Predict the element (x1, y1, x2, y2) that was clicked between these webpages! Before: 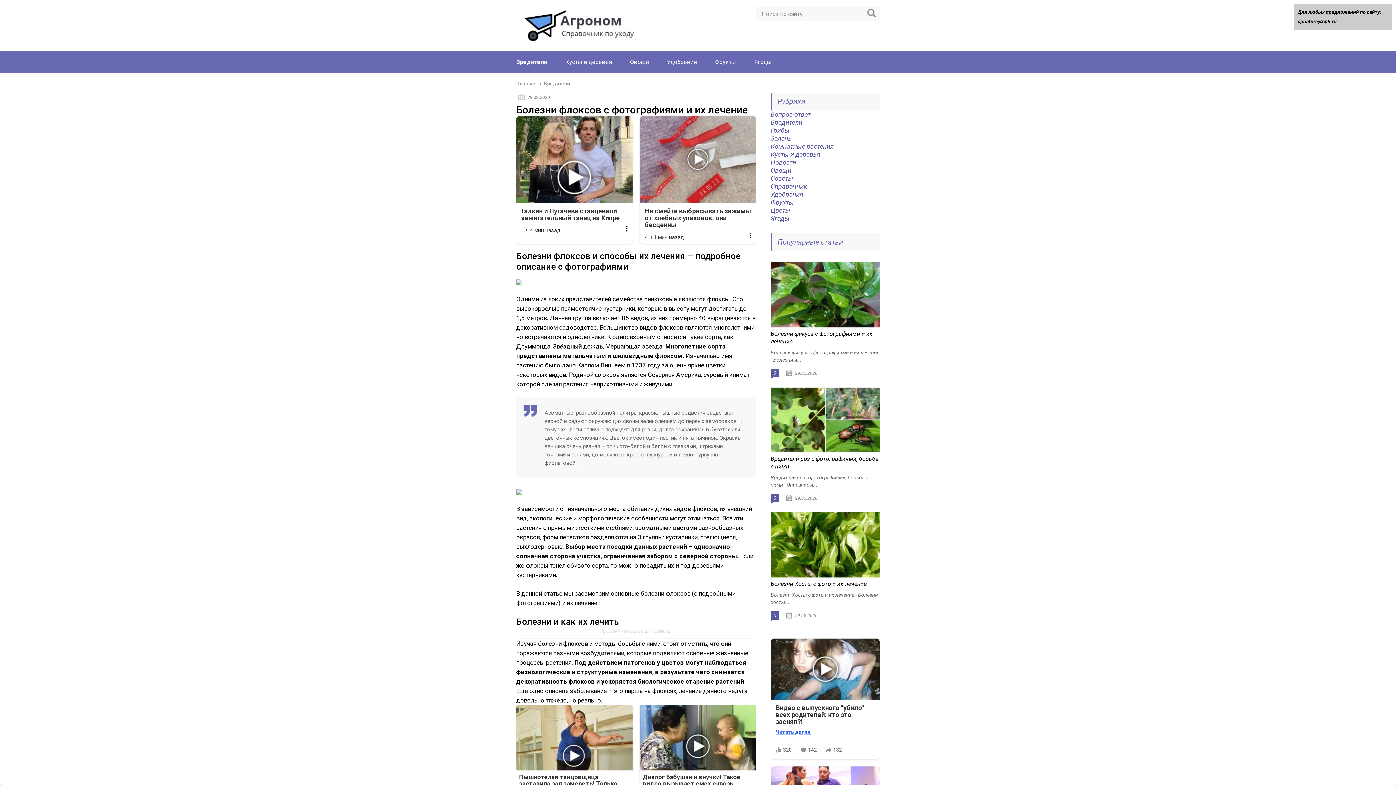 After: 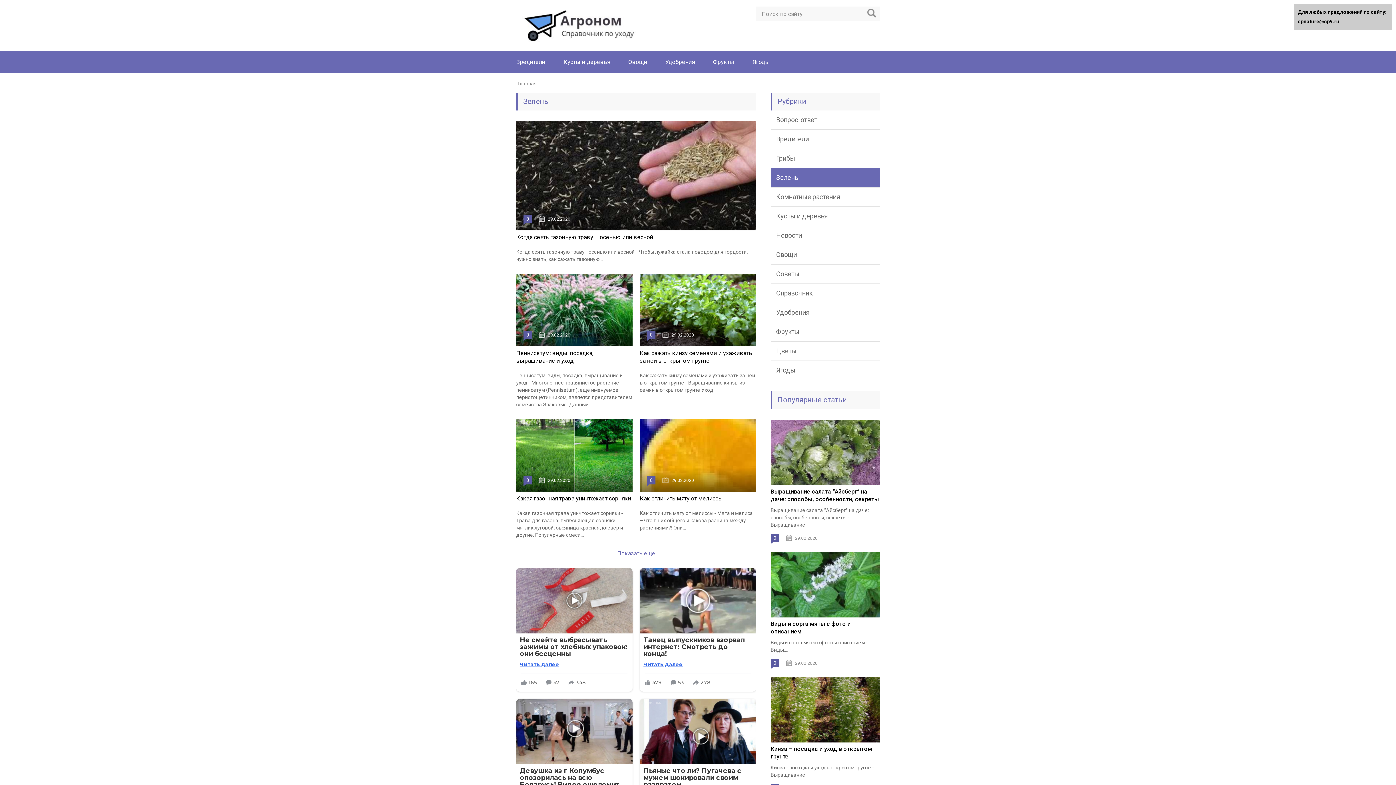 Action: label: Зелень bbox: (770, 134, 792, 142)